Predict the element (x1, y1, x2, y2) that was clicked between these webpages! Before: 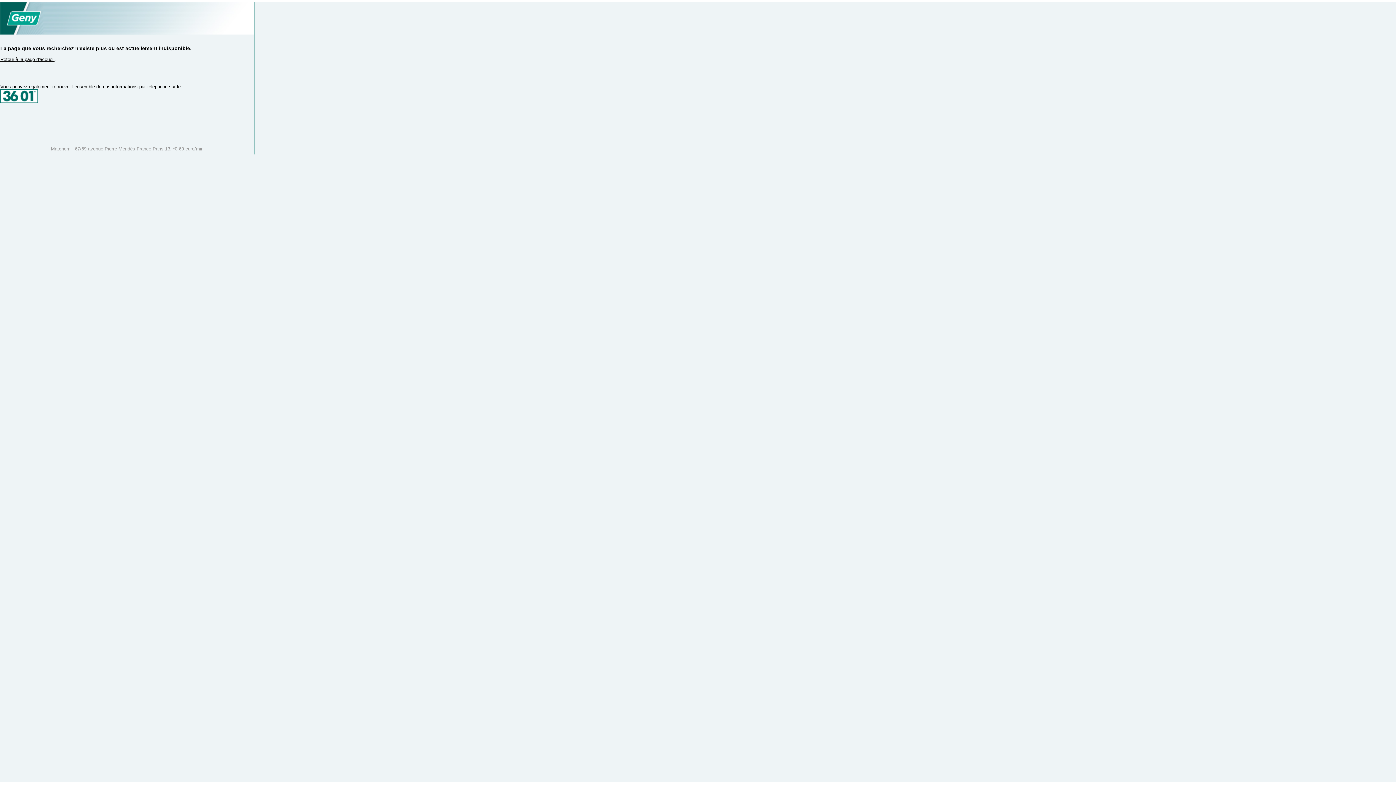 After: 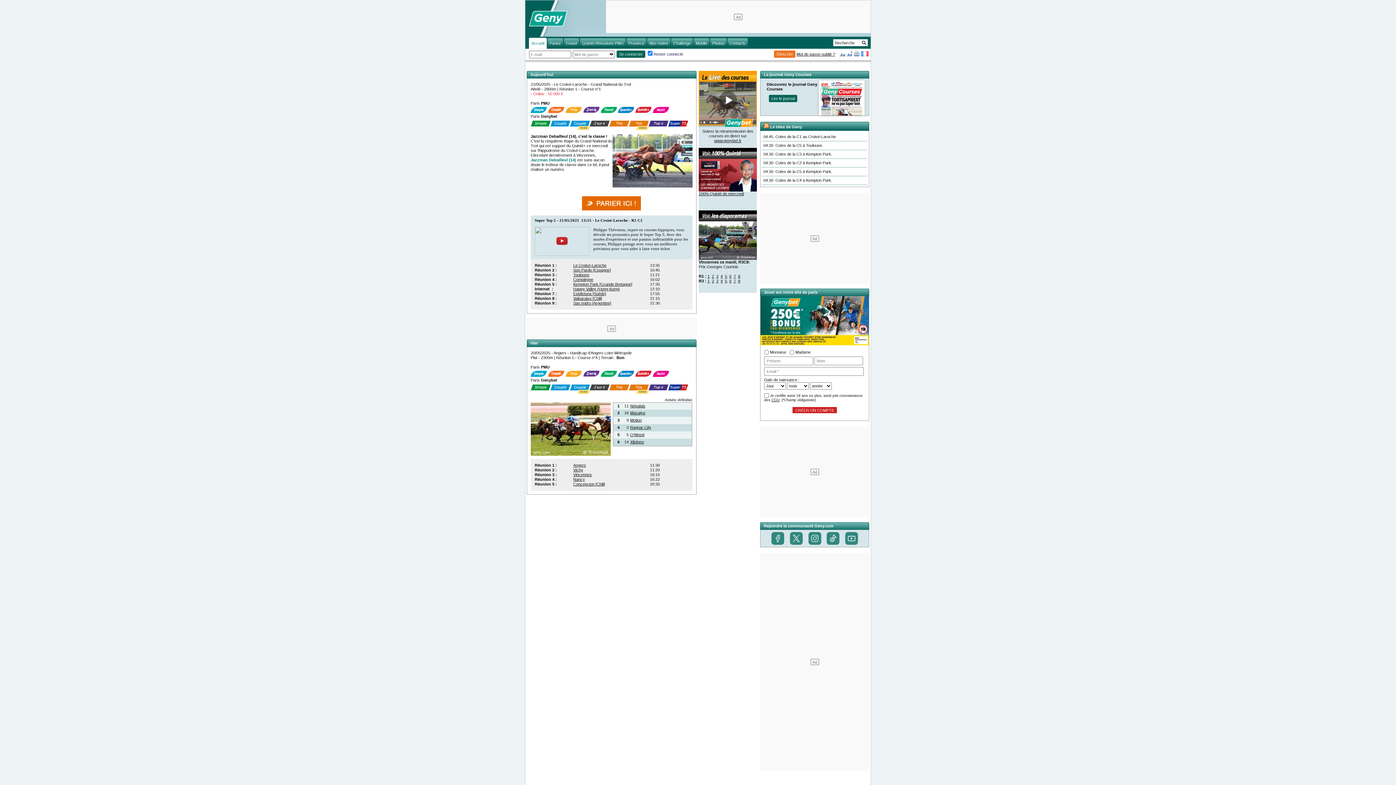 Action: bbox: (0, 56, 54, 62) label: Retour à la page d'accueil